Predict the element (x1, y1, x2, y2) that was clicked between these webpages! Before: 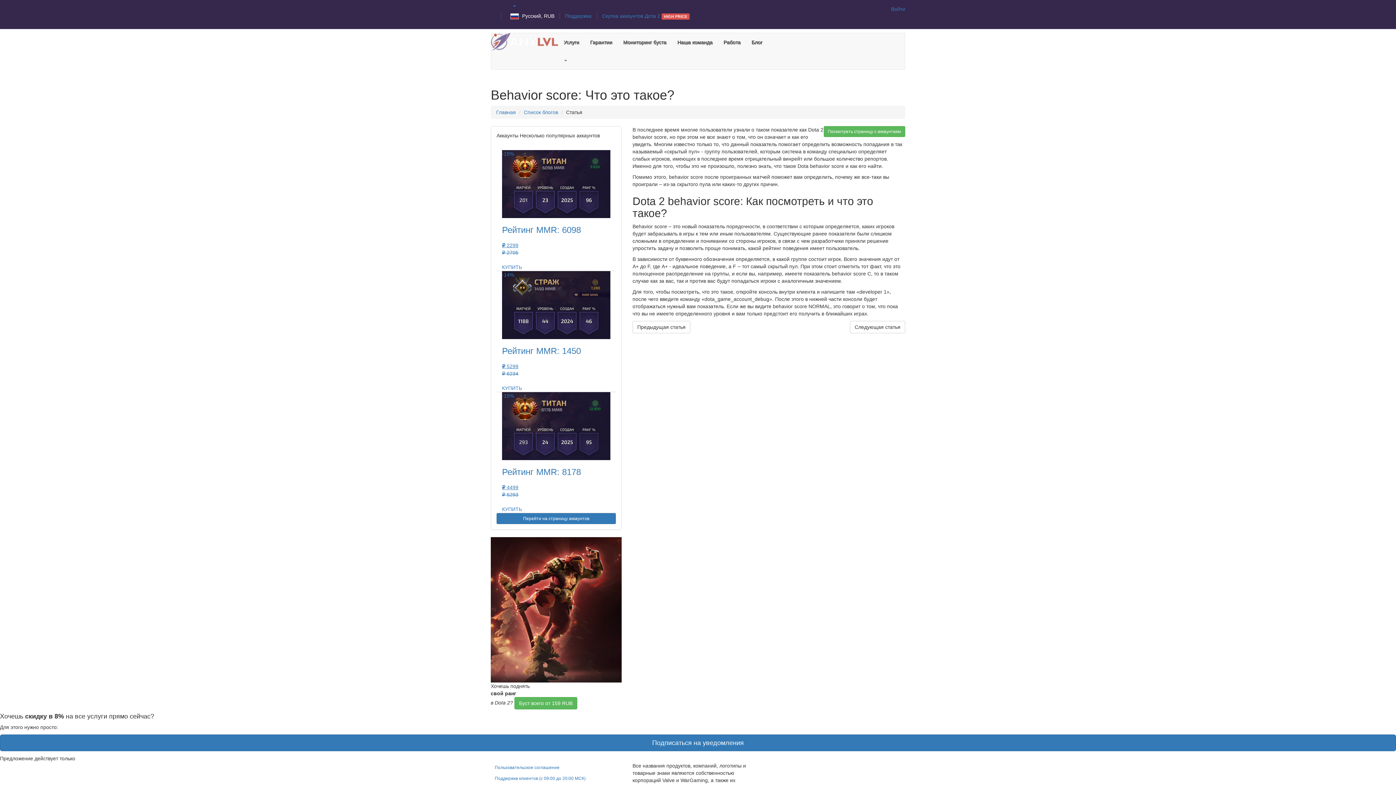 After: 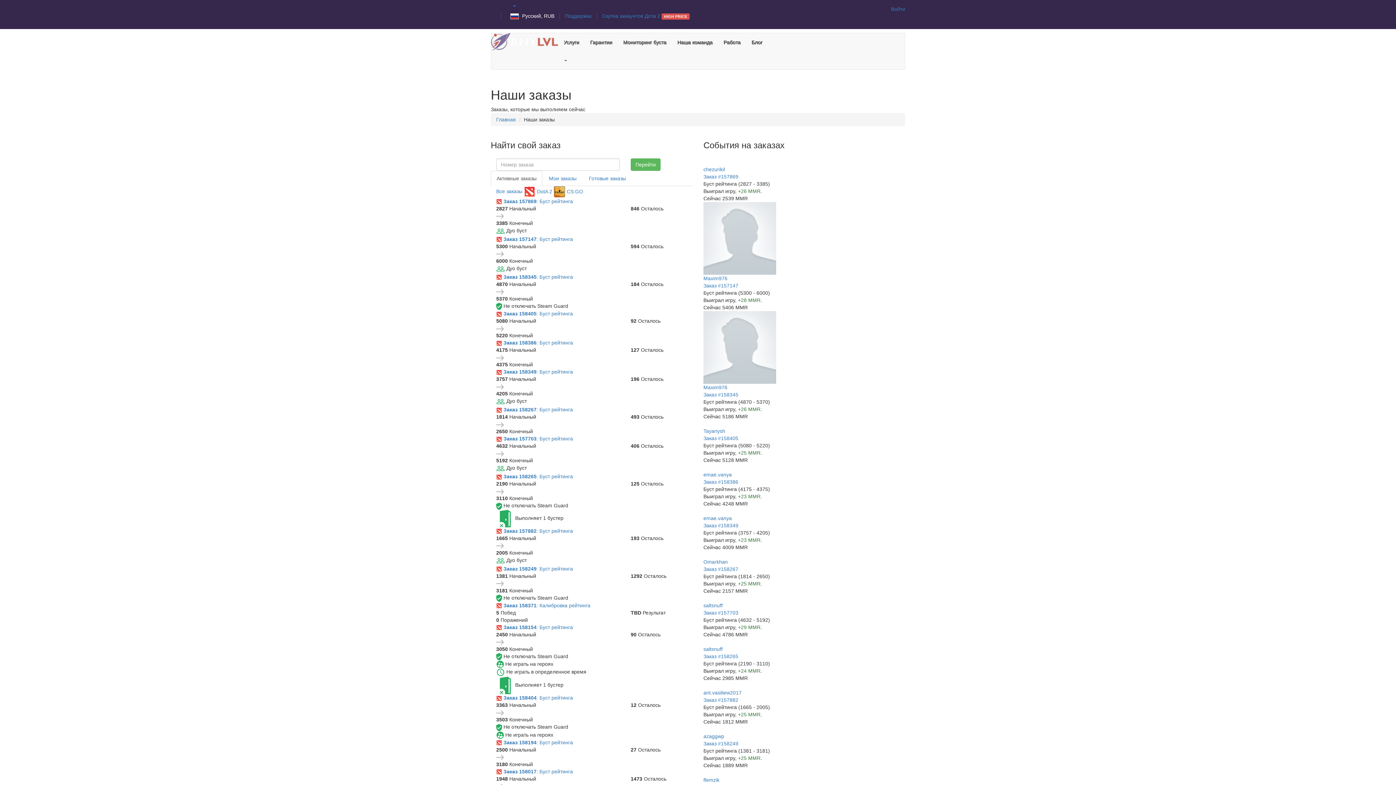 Action: label: Мониторинг буста bbox: (617, 33, 672, 51)